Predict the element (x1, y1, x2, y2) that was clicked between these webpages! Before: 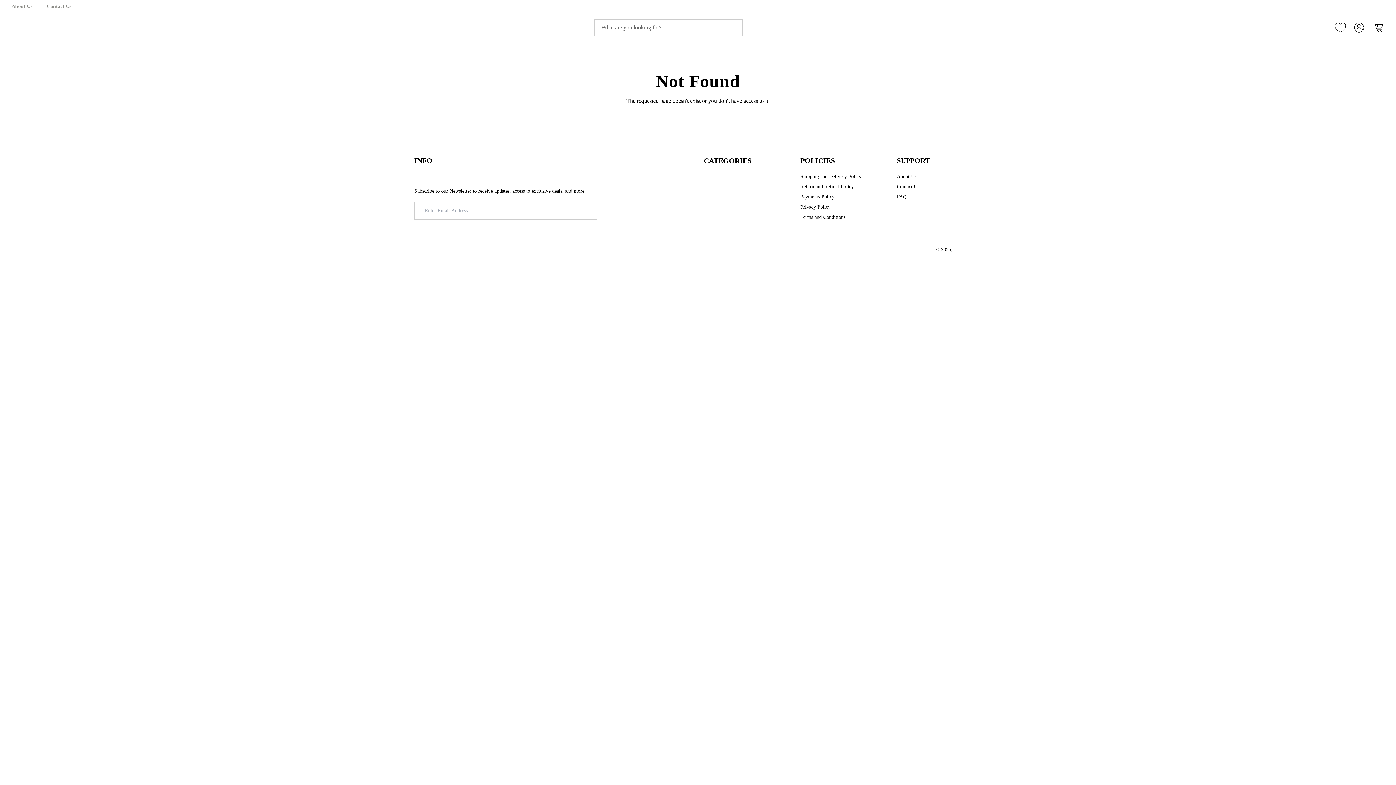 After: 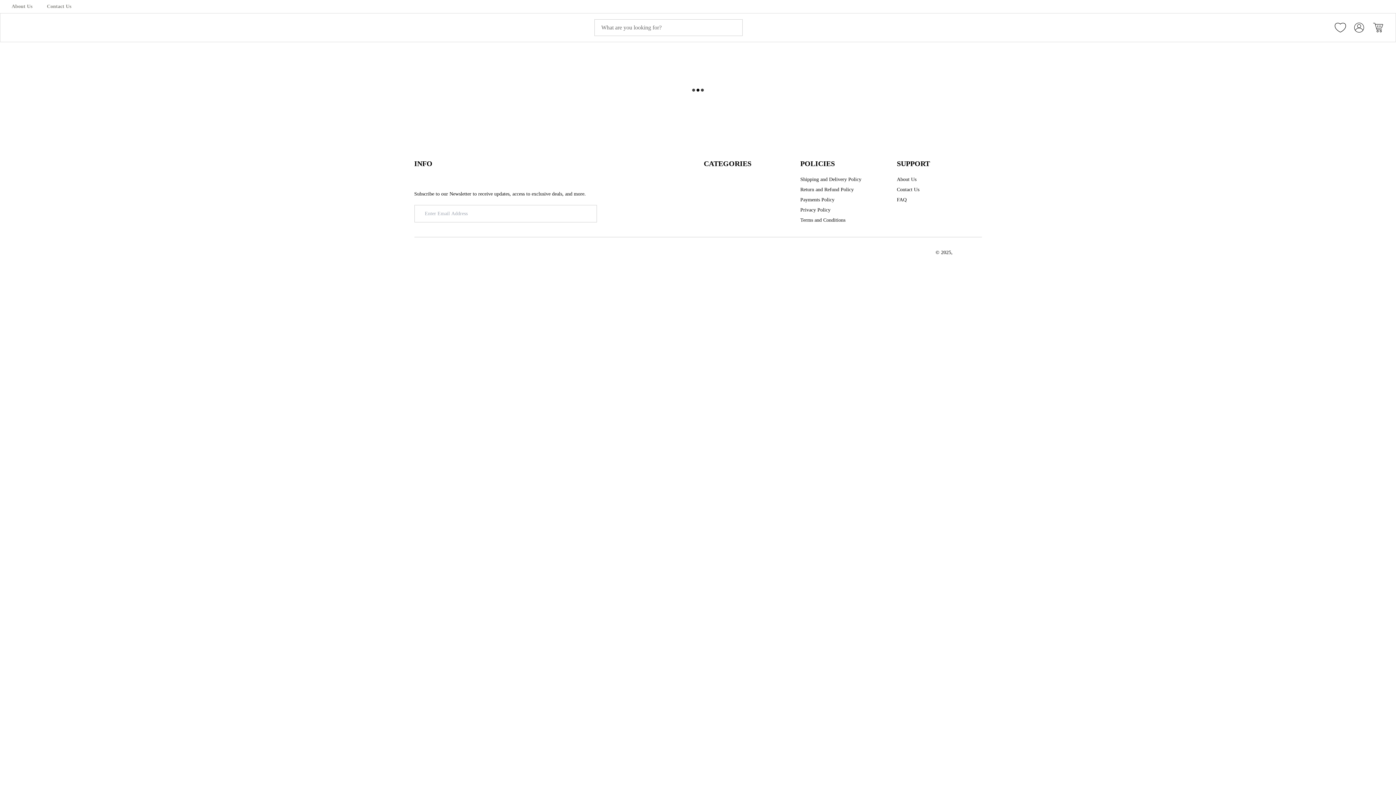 Action: bbox: (1372, 21, 1384, 33) label: Cart